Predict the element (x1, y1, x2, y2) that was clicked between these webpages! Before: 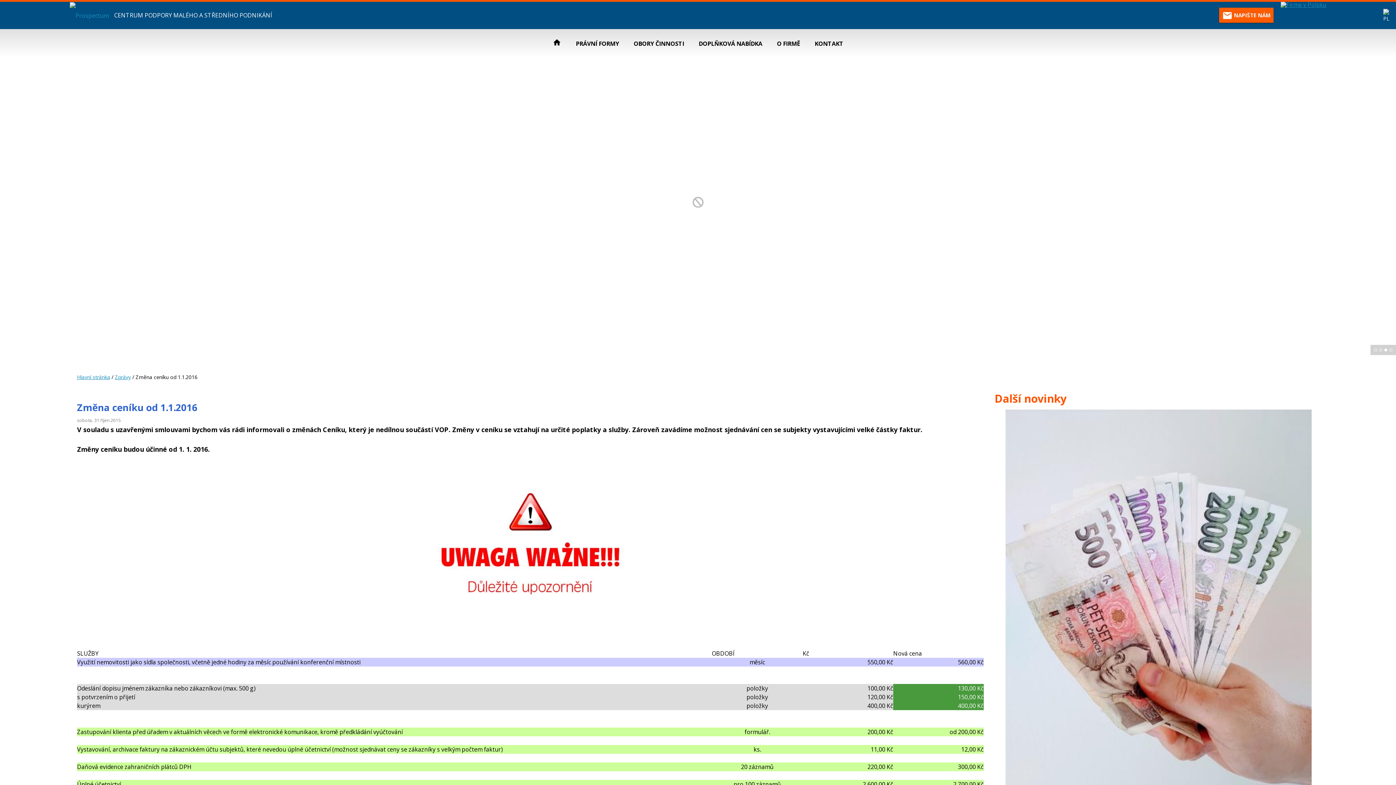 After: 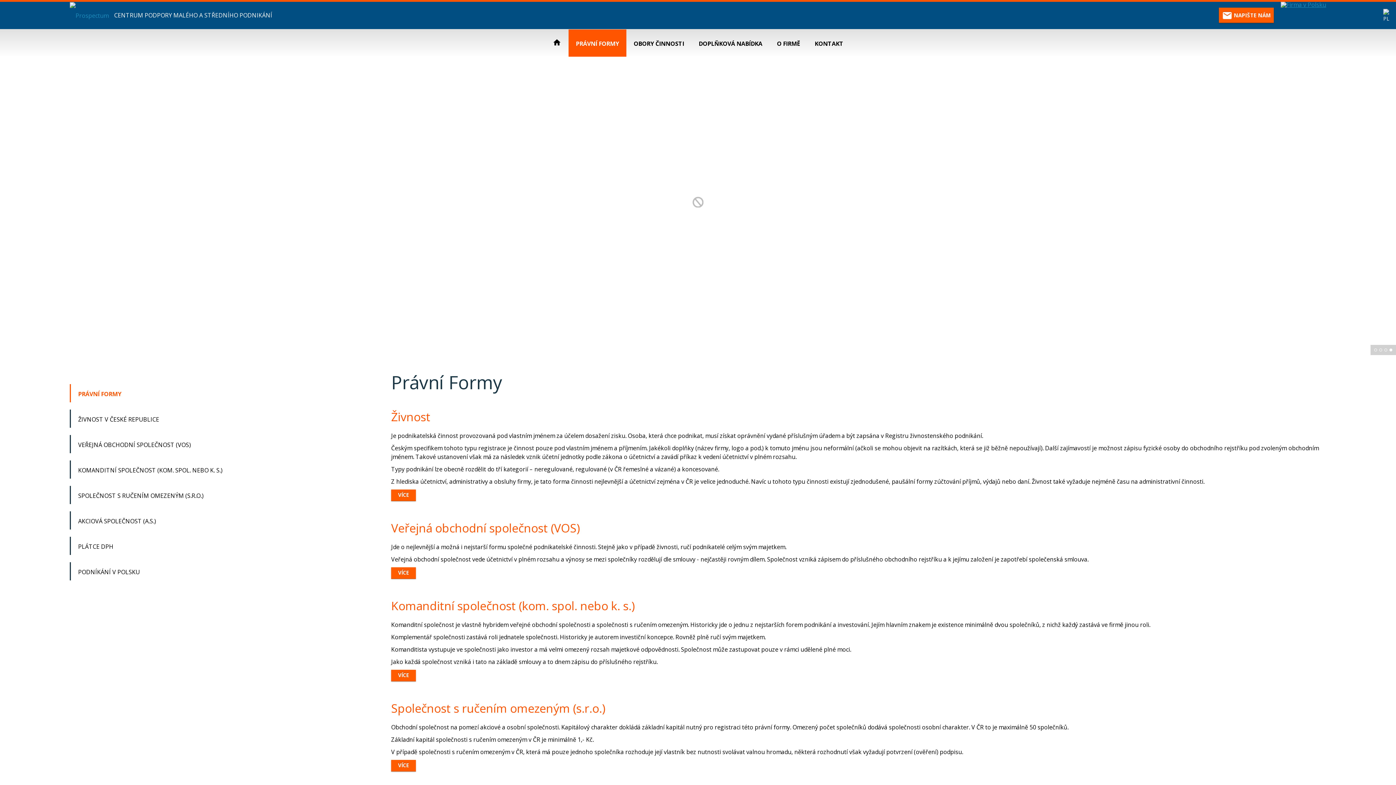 Action: label: PRÁVNÍ FORMY bbox: (568, 29, 626, 56)